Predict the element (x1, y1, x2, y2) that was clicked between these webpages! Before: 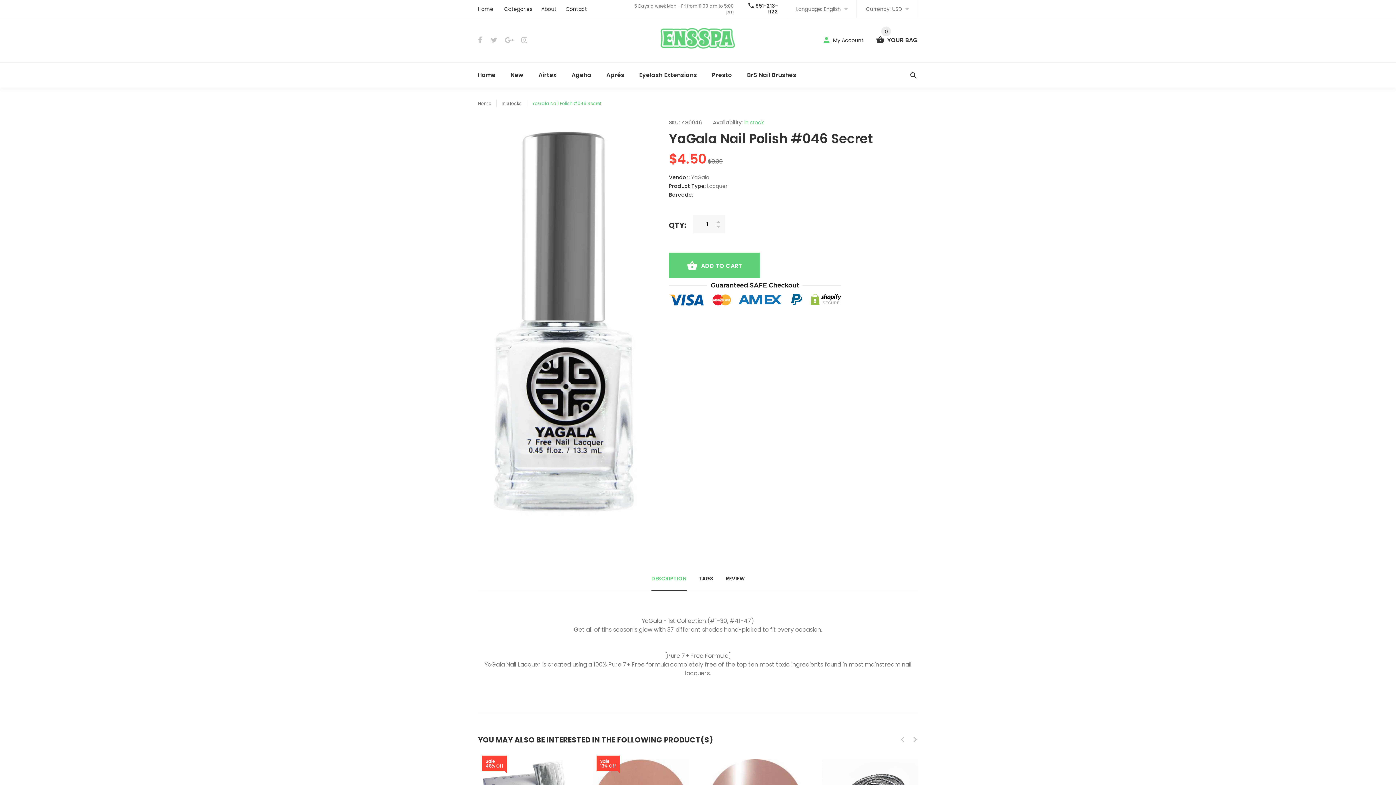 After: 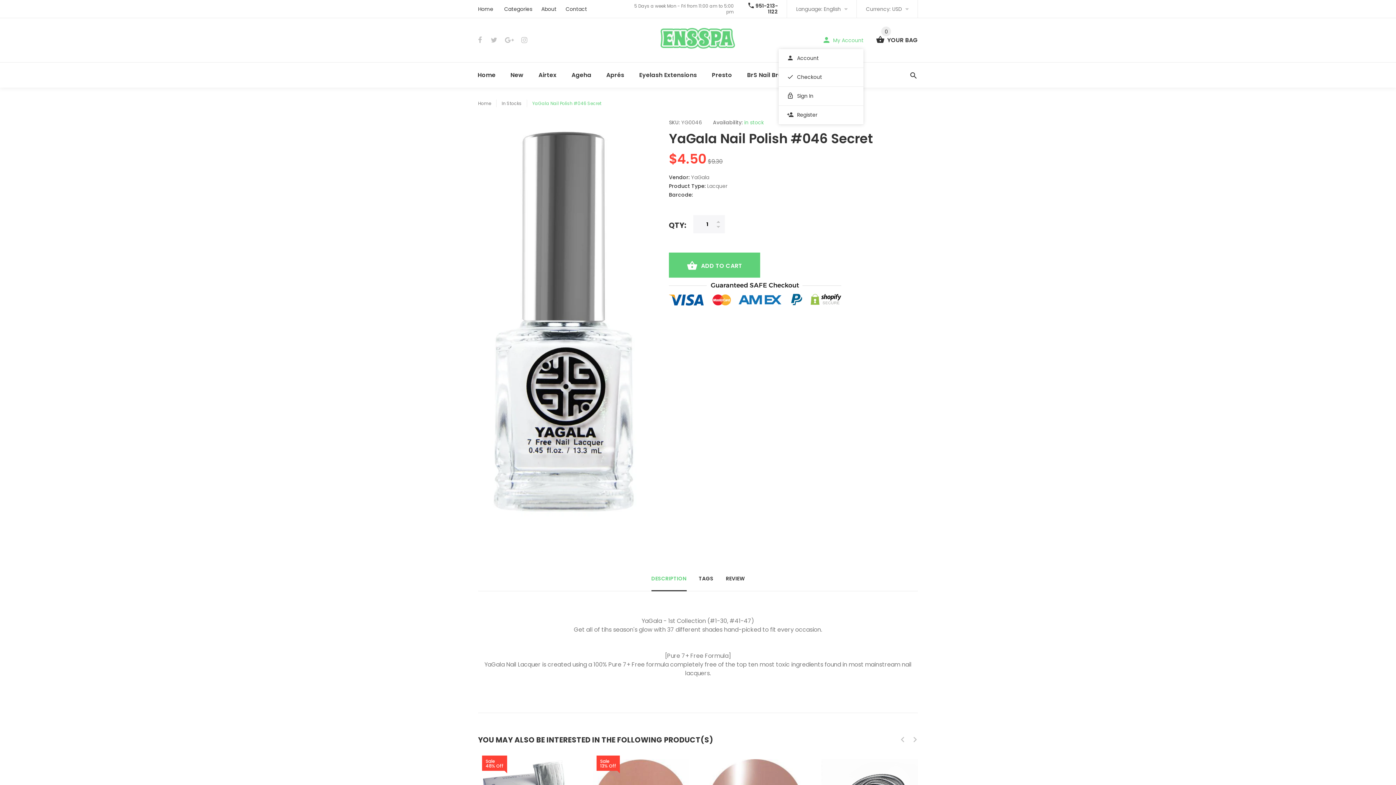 Action: bbox: (822, 36, 863, 44) label:  My Account